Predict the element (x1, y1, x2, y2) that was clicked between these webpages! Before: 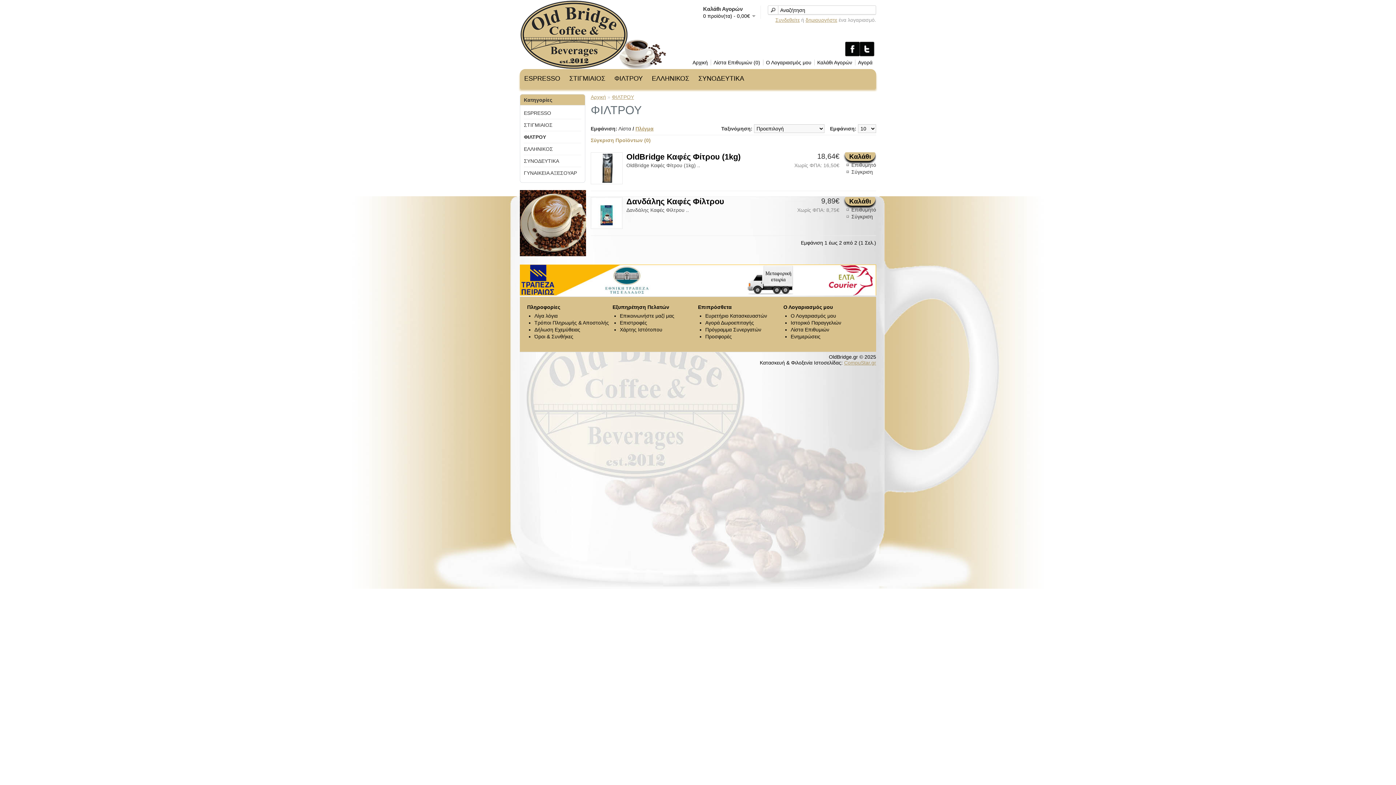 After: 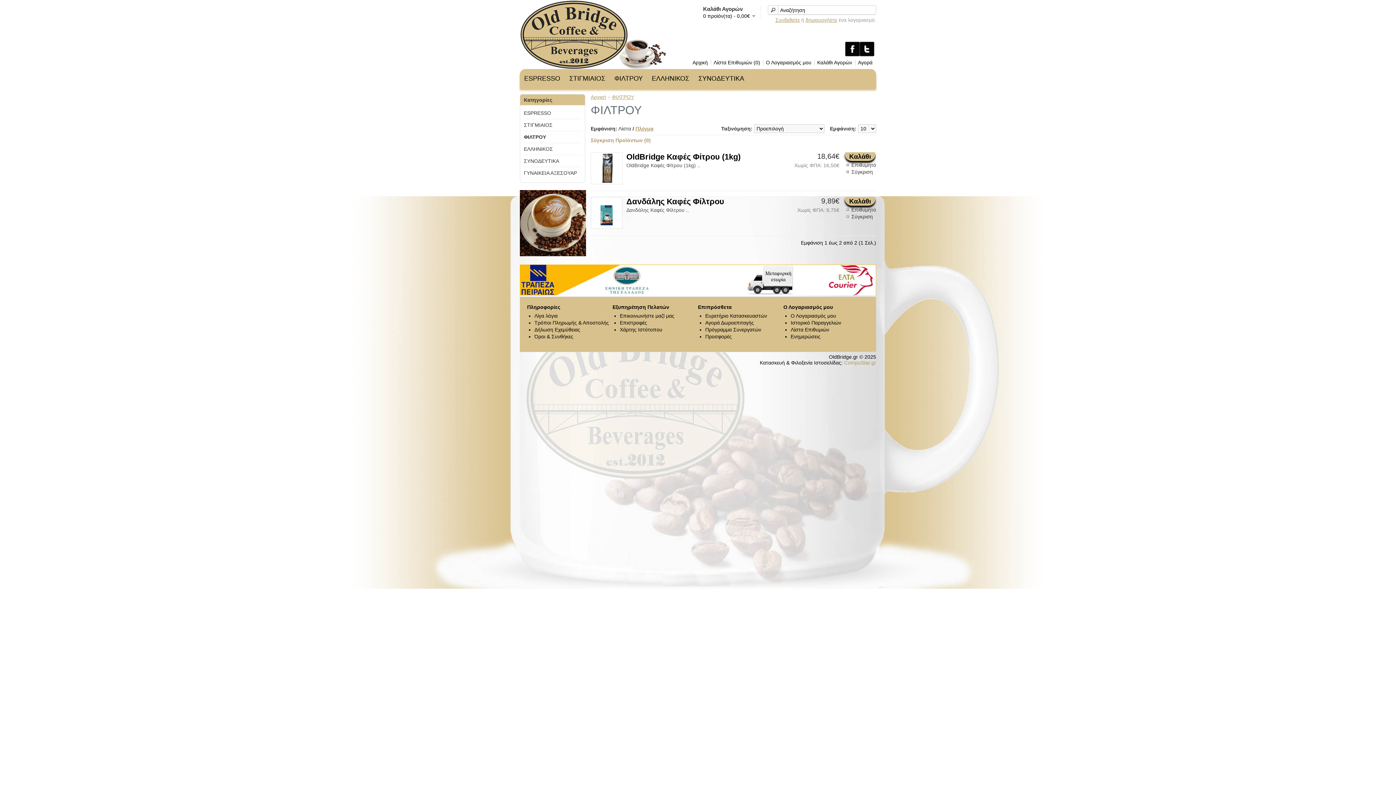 Action: bbox: (844, 360, 876, 365) label: CompuStar.gr